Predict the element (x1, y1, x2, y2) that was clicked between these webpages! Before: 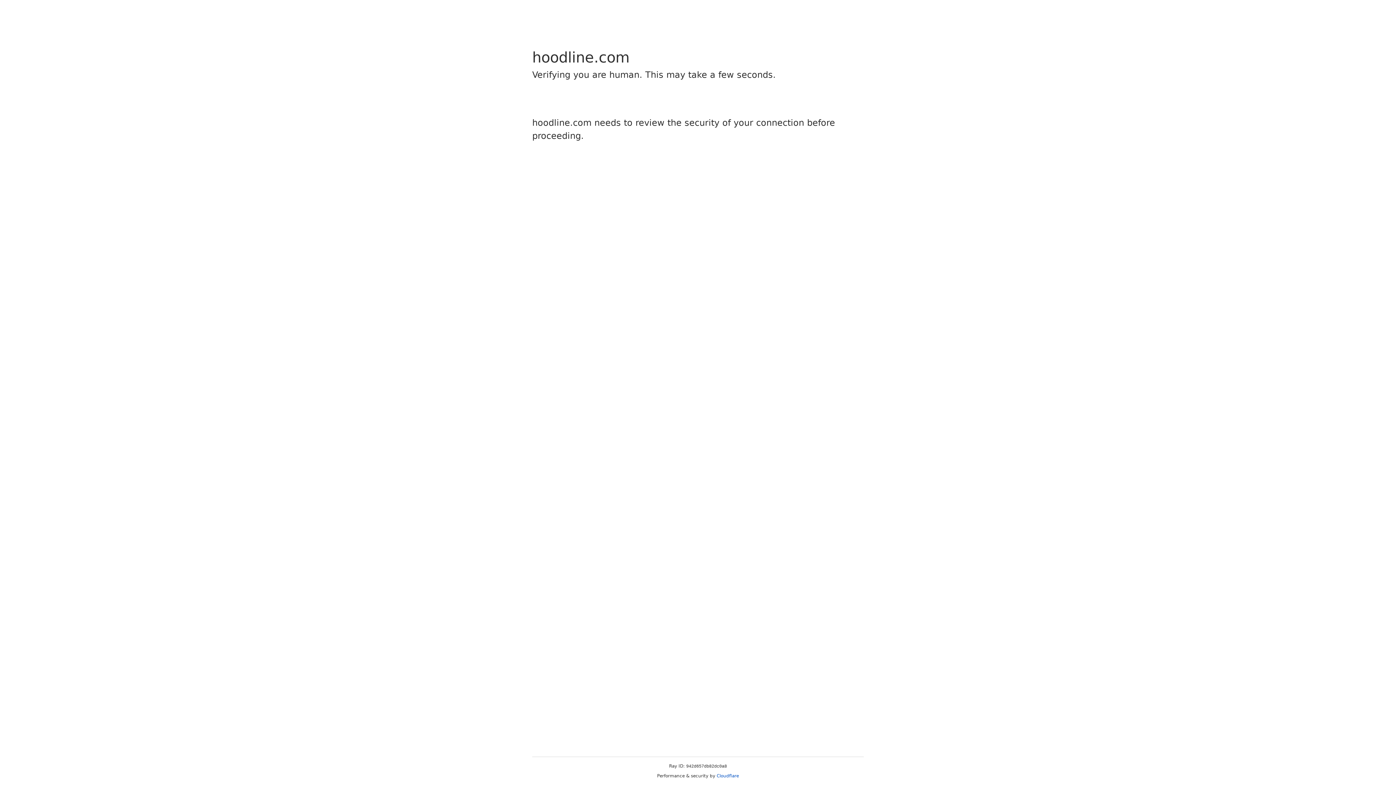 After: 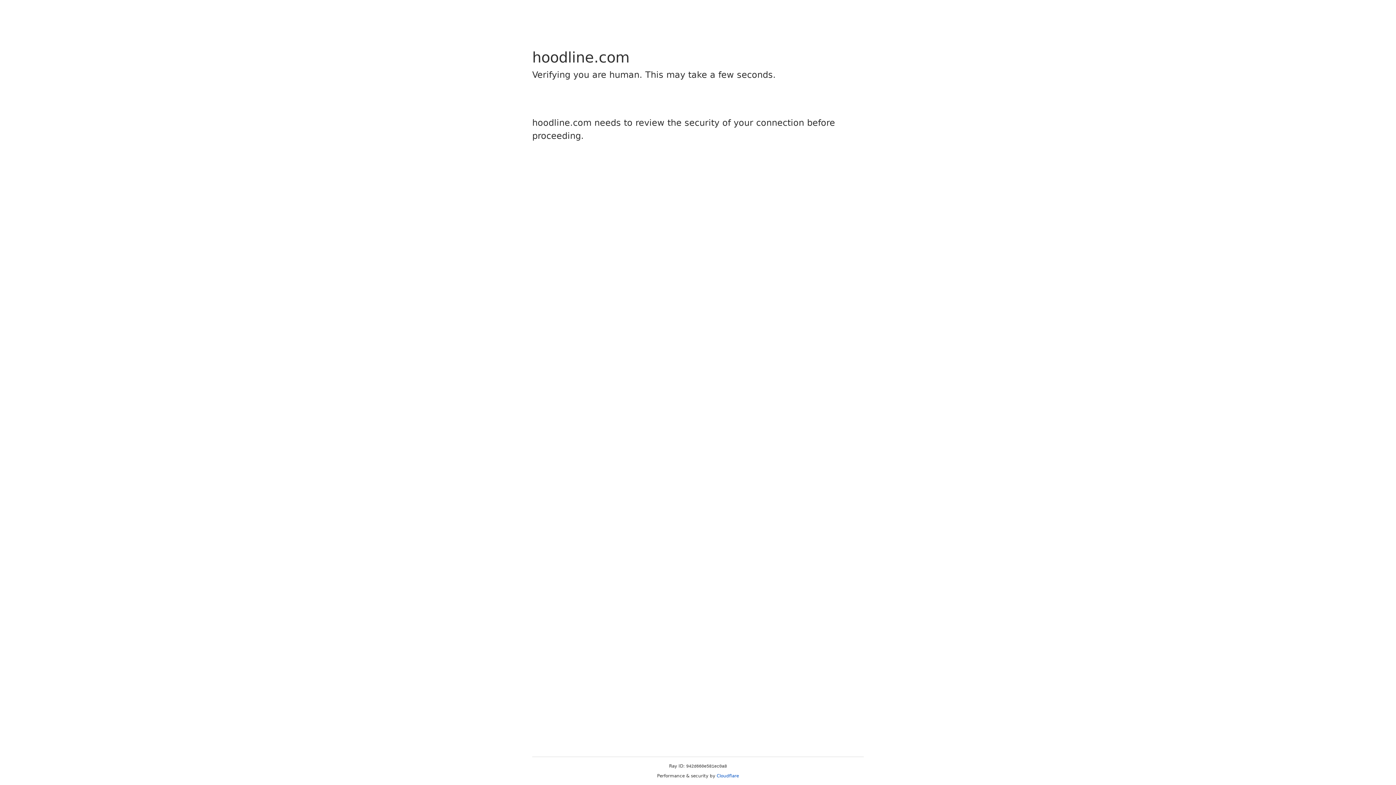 Action: bbox: (716, 773, 739, 778) label: Cloudflare